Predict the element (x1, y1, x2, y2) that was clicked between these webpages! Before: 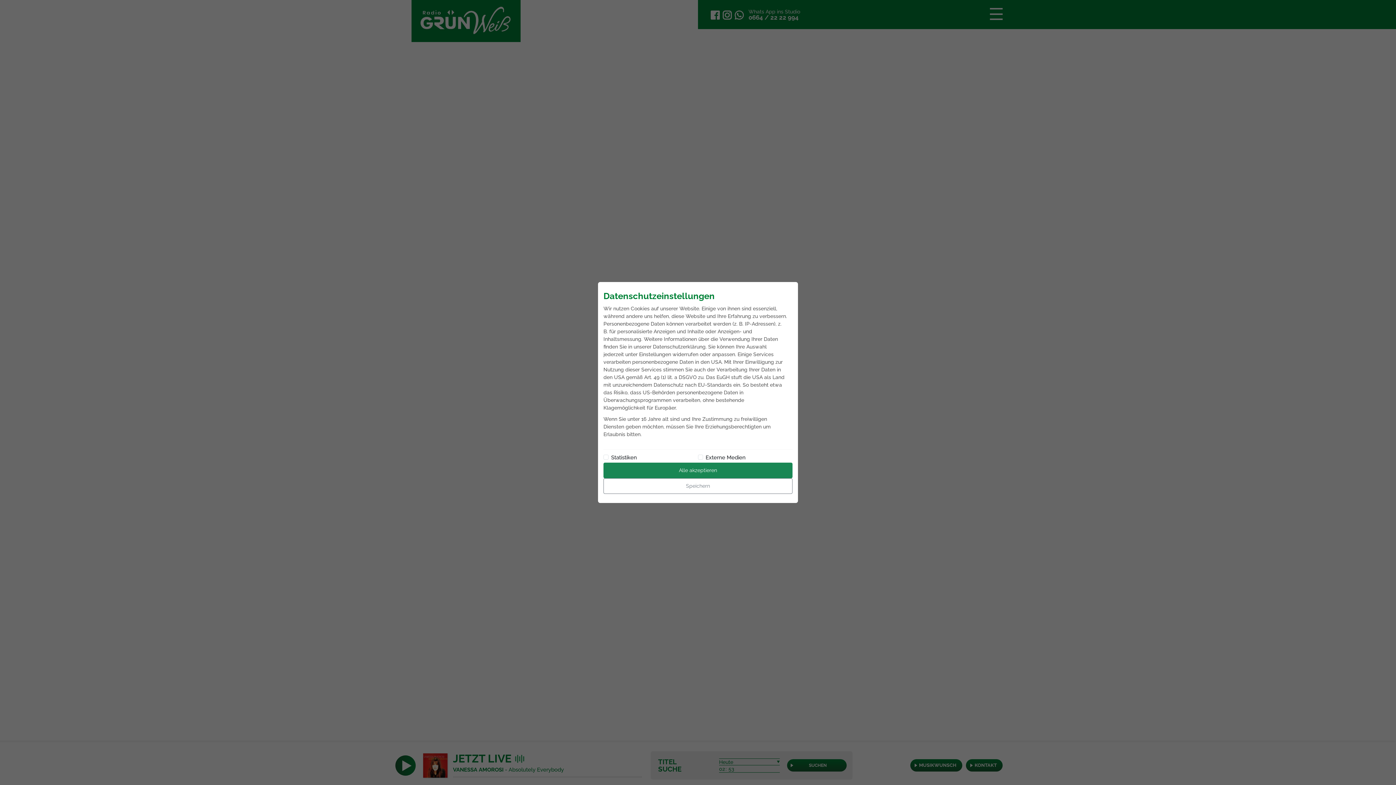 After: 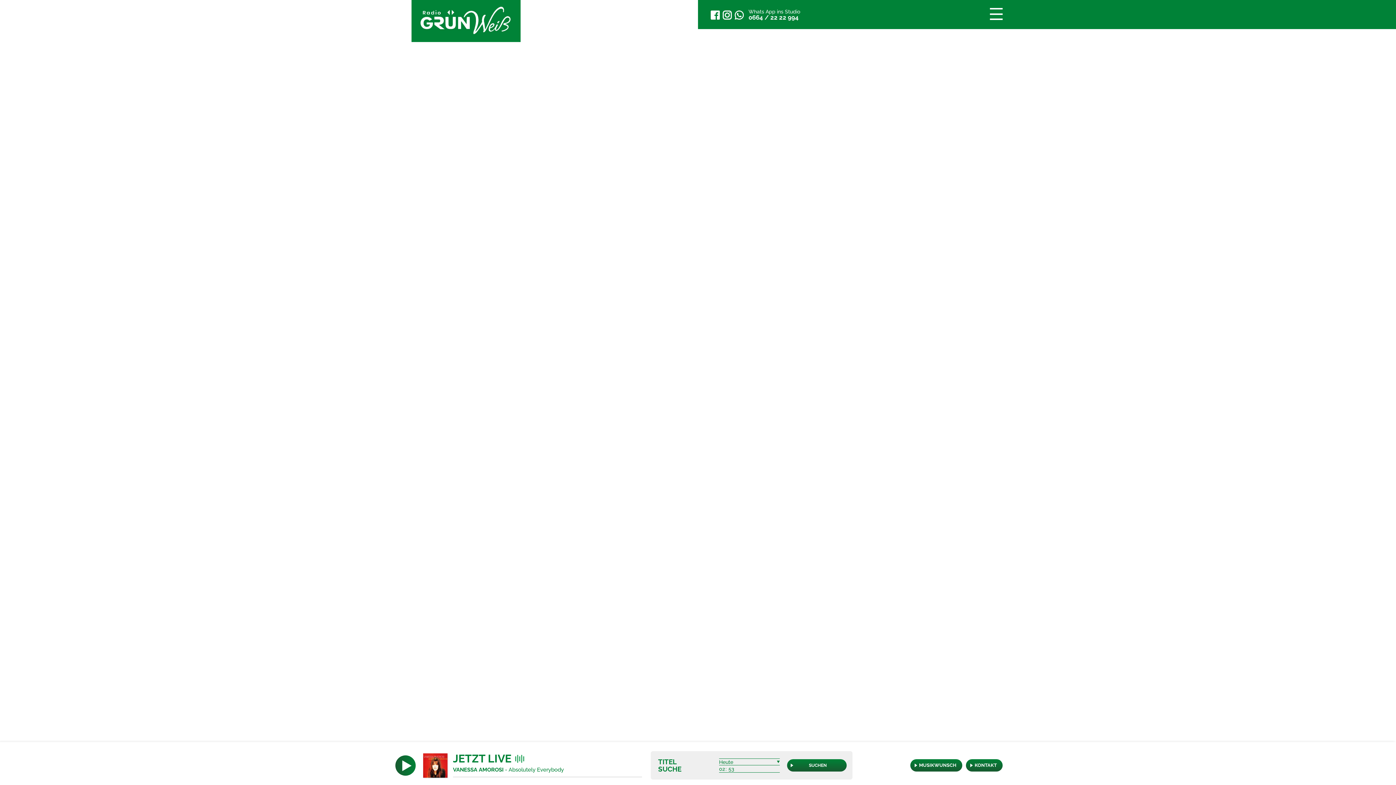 Action: label: Alle akzeptieren bbox: (603, 451, 792, 467)